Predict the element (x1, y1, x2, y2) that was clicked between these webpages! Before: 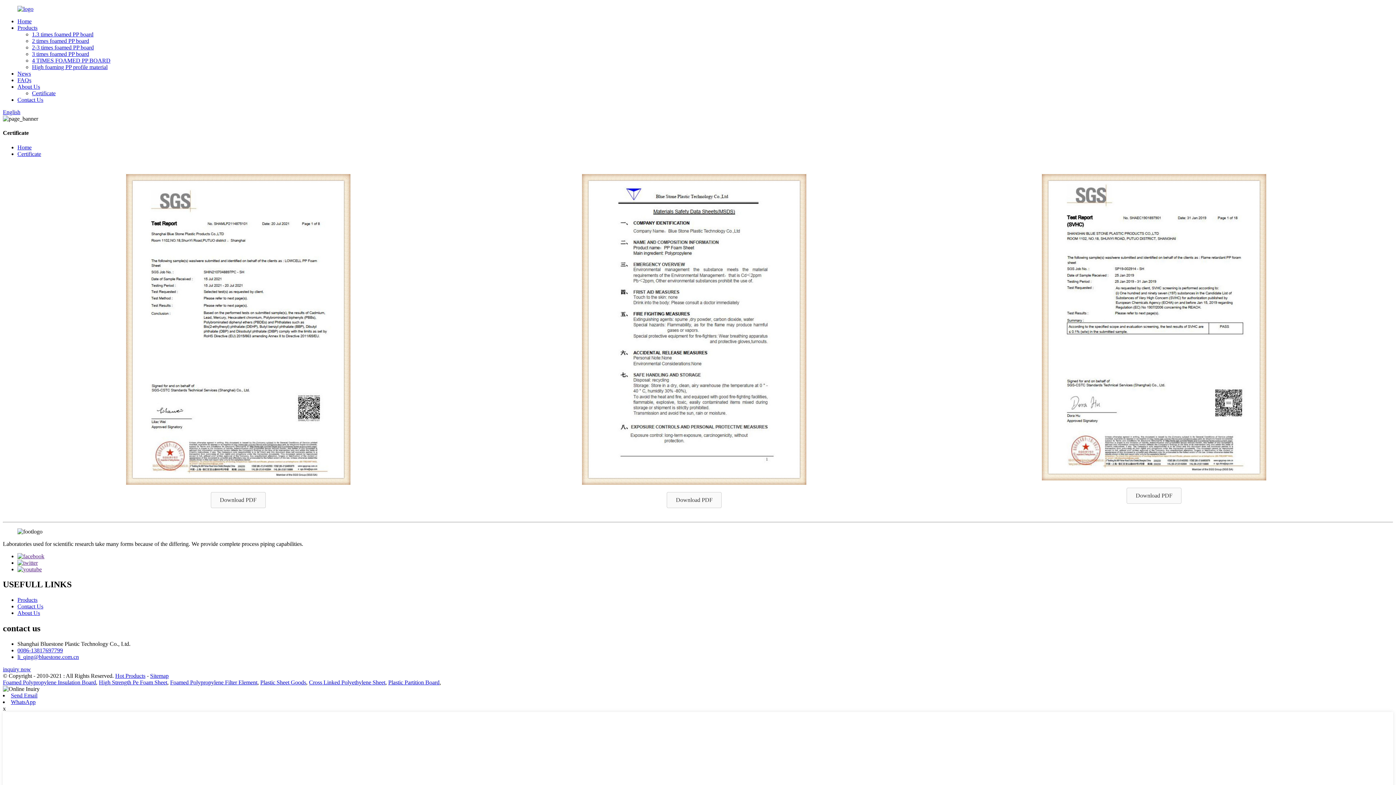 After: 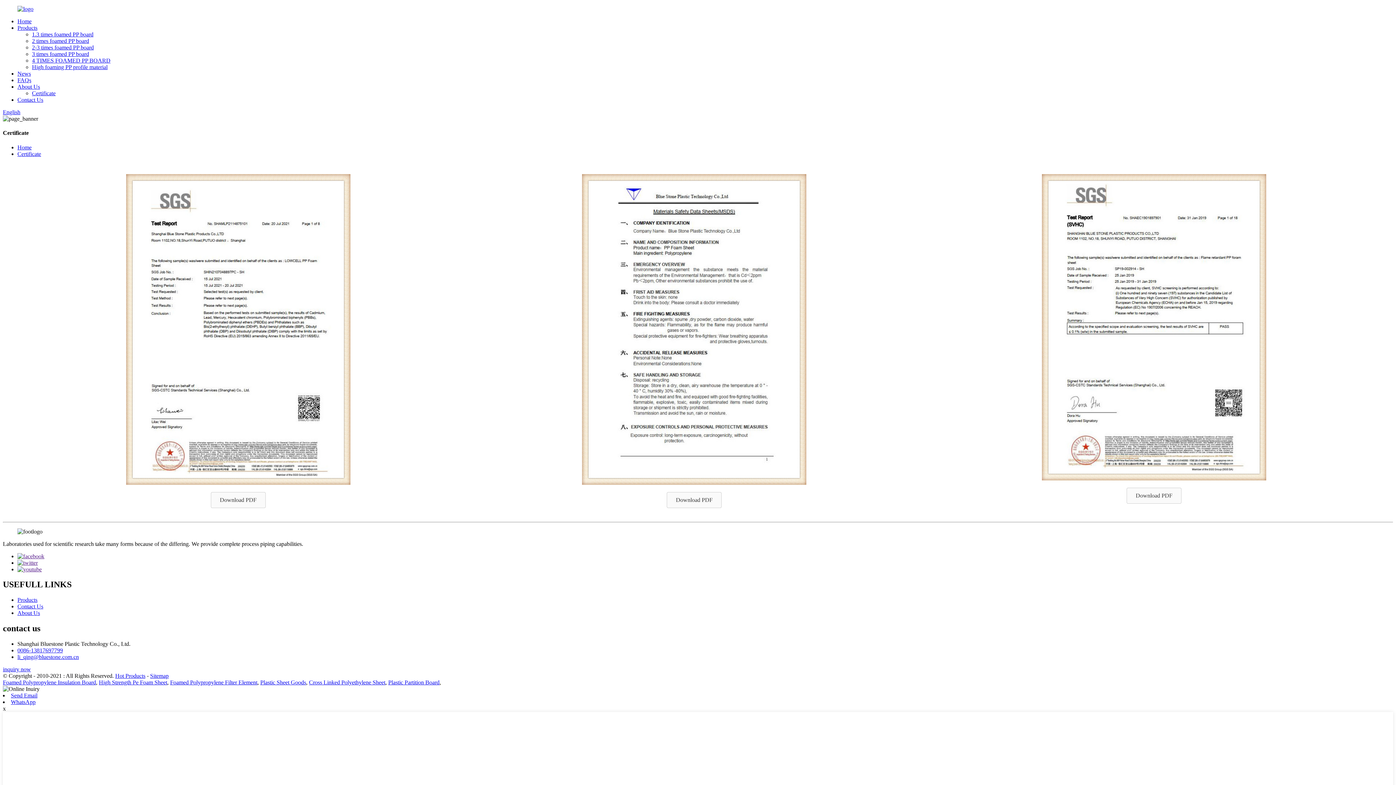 Action: bbox: (582, 479, 806, 486)